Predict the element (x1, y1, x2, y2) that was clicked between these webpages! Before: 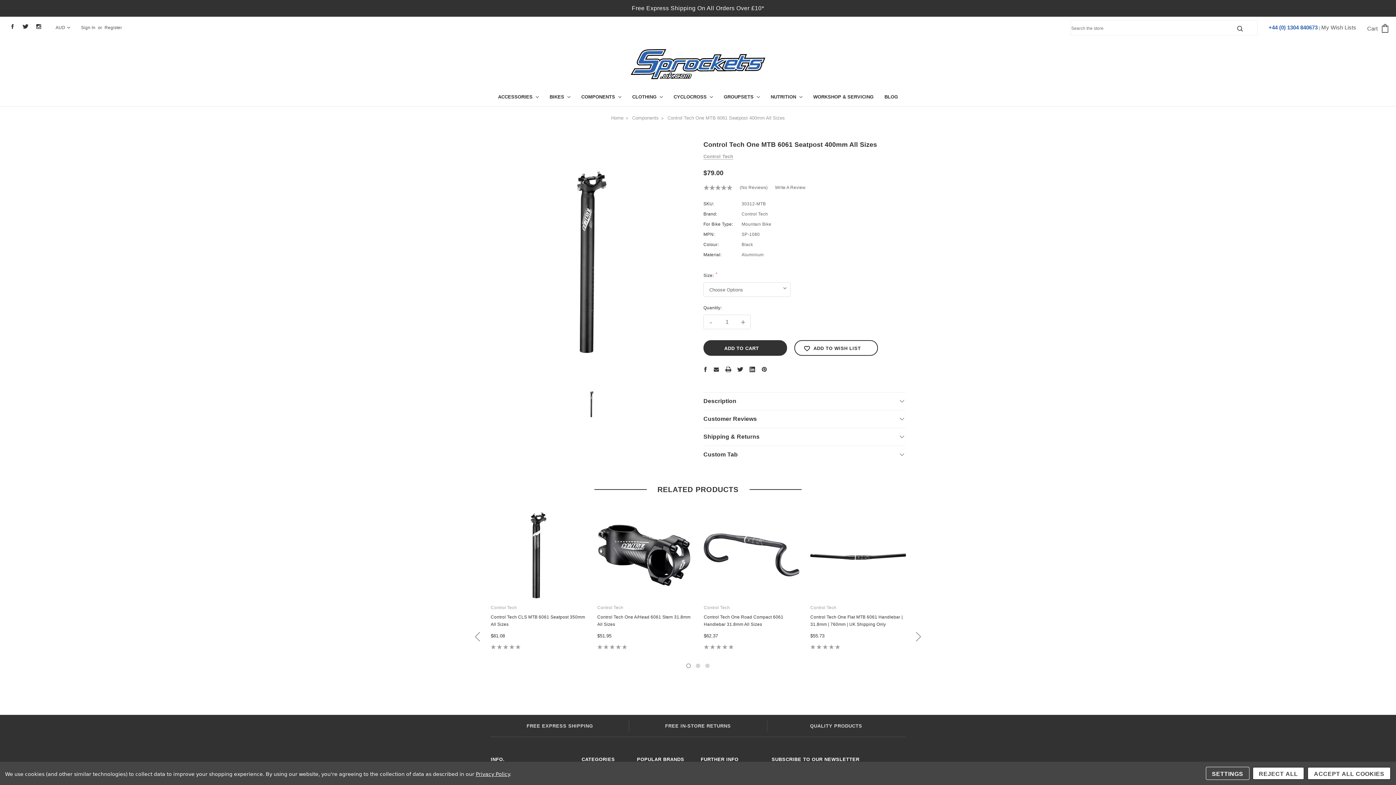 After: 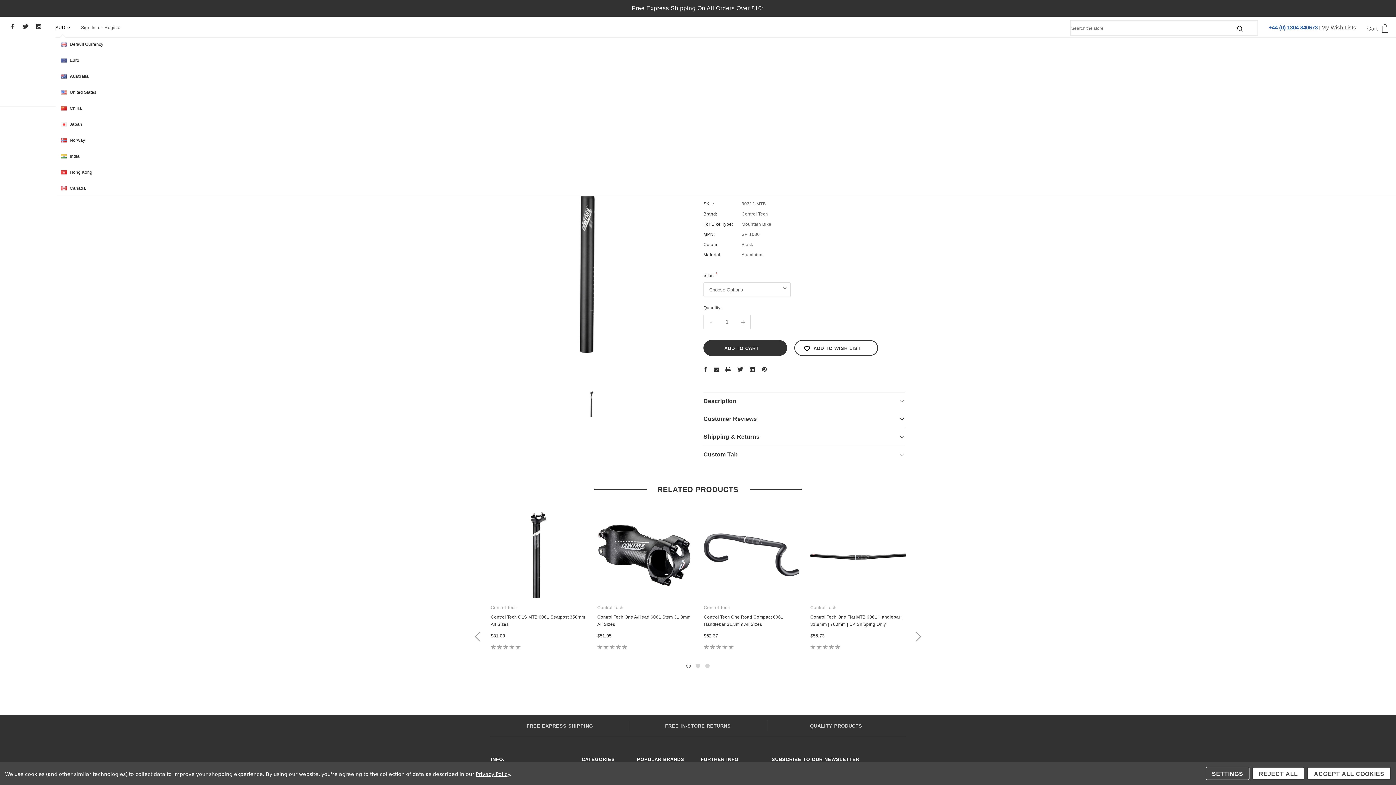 Action: bbox: (55, 17, 70, 37) label: AUD 